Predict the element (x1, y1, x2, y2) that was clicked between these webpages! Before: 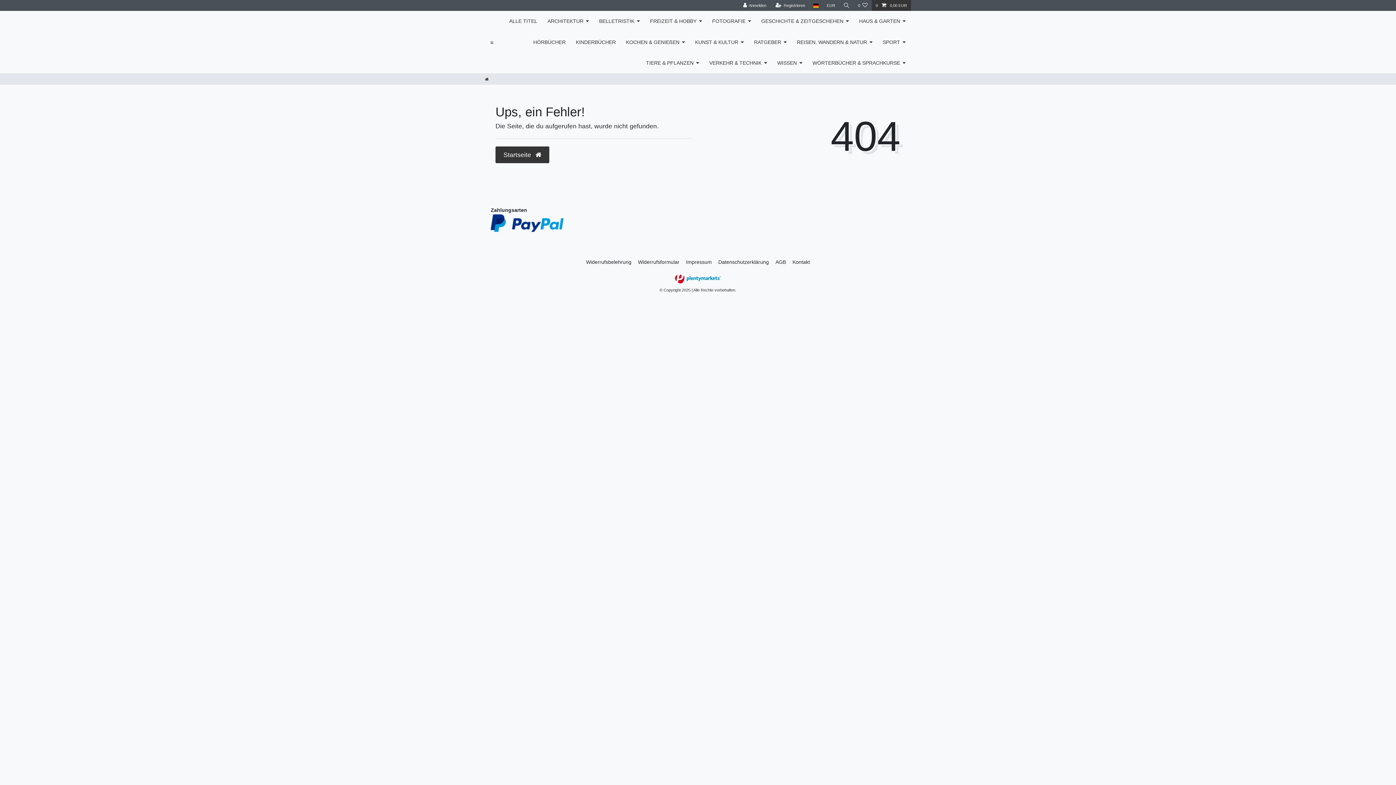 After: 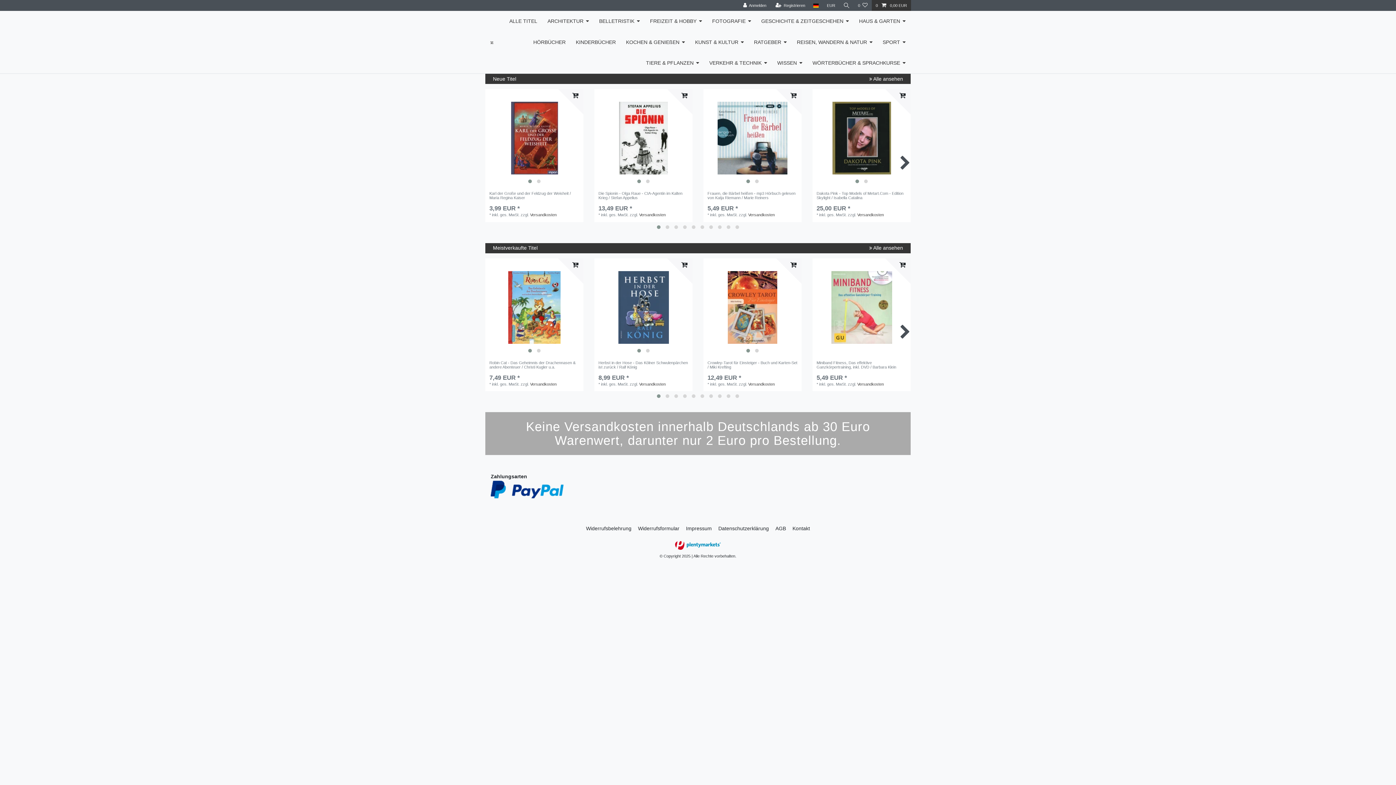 Action: bbox: (490, 34, 493, 49)